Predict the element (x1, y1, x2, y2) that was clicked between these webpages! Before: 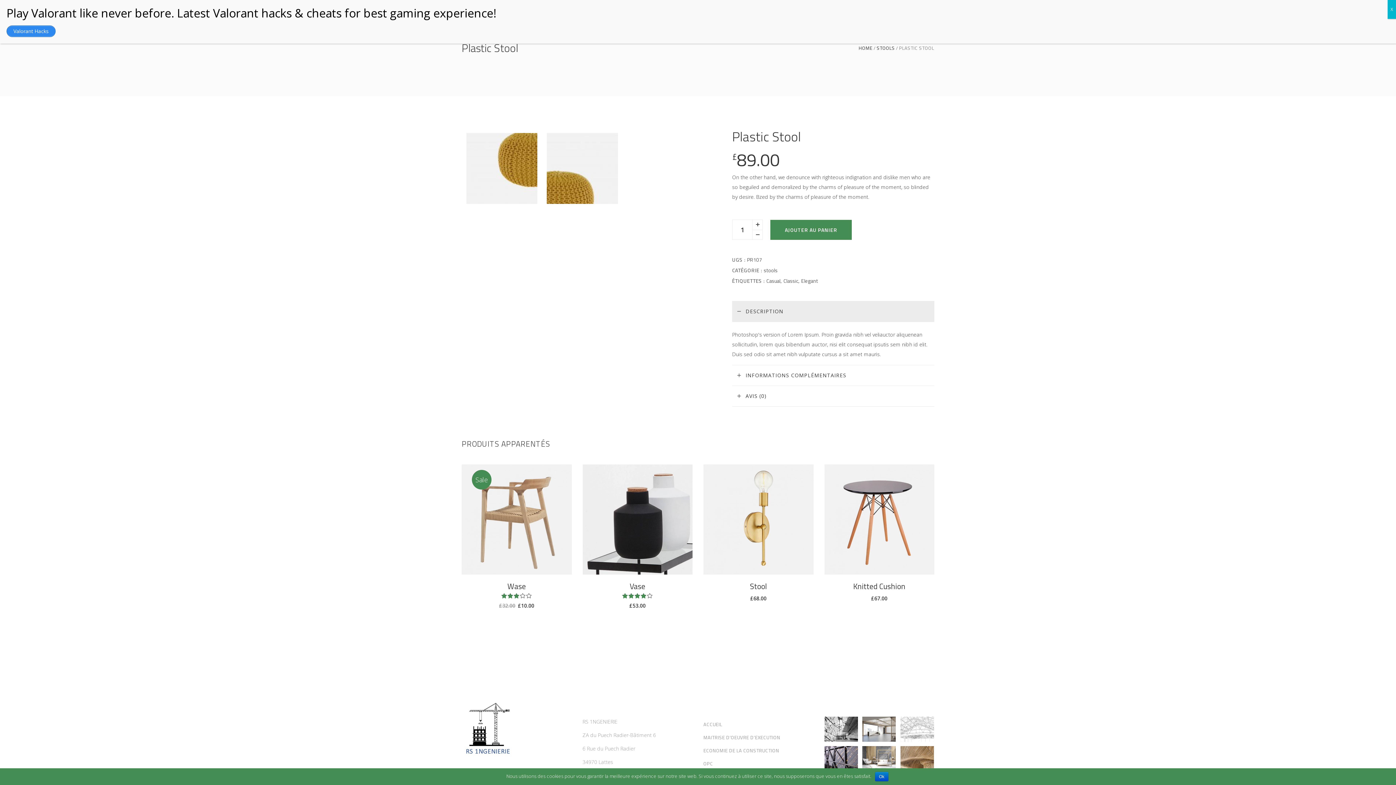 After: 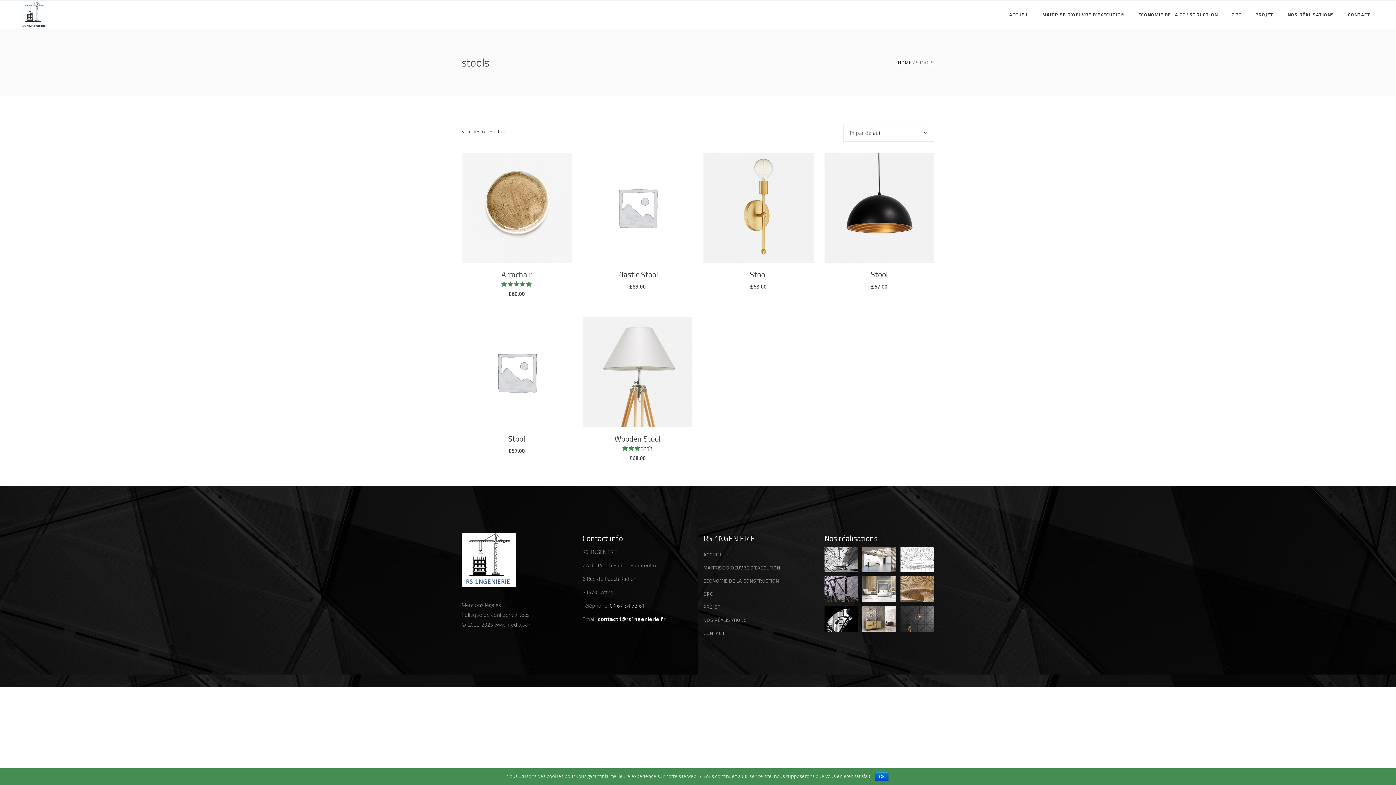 Action: label: STOOLS bbox: (876, 45, 895, 50)